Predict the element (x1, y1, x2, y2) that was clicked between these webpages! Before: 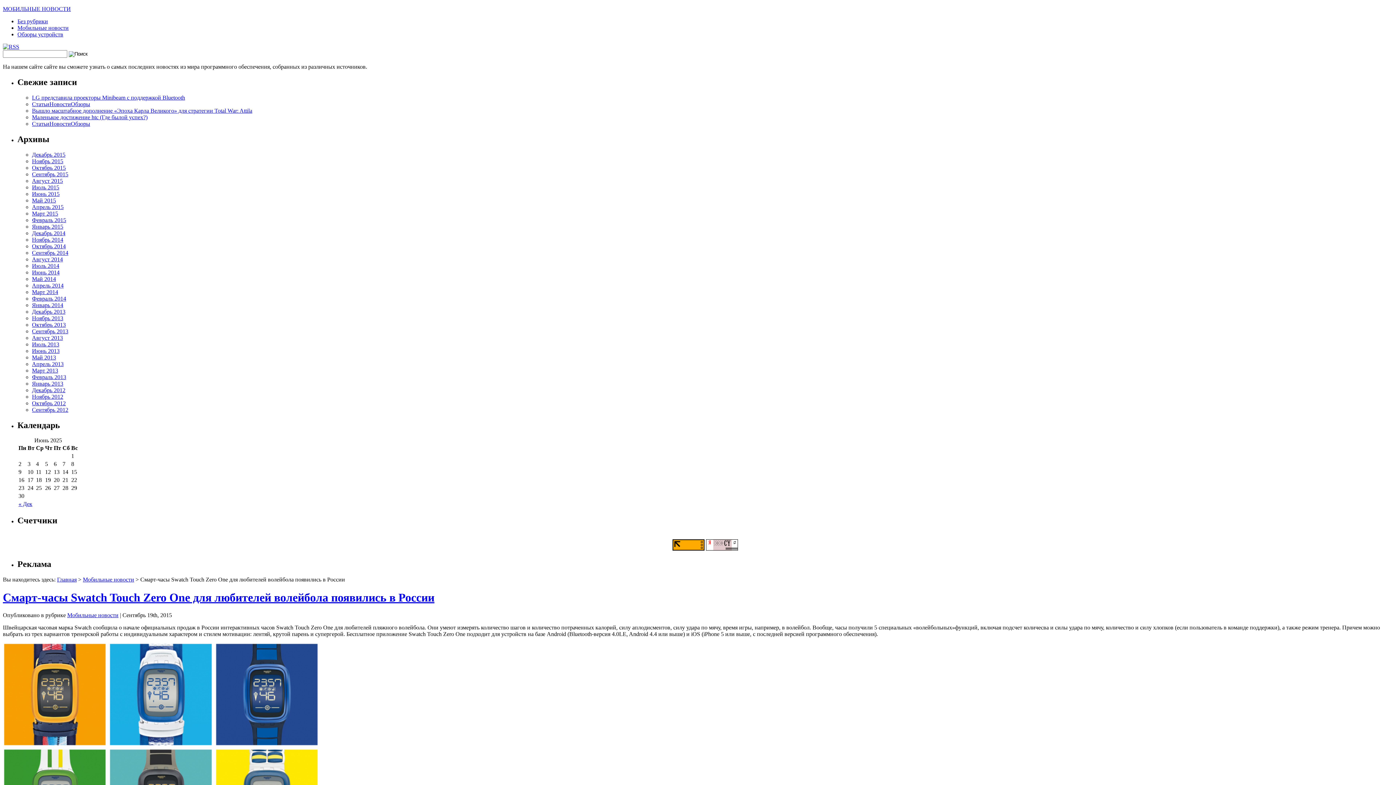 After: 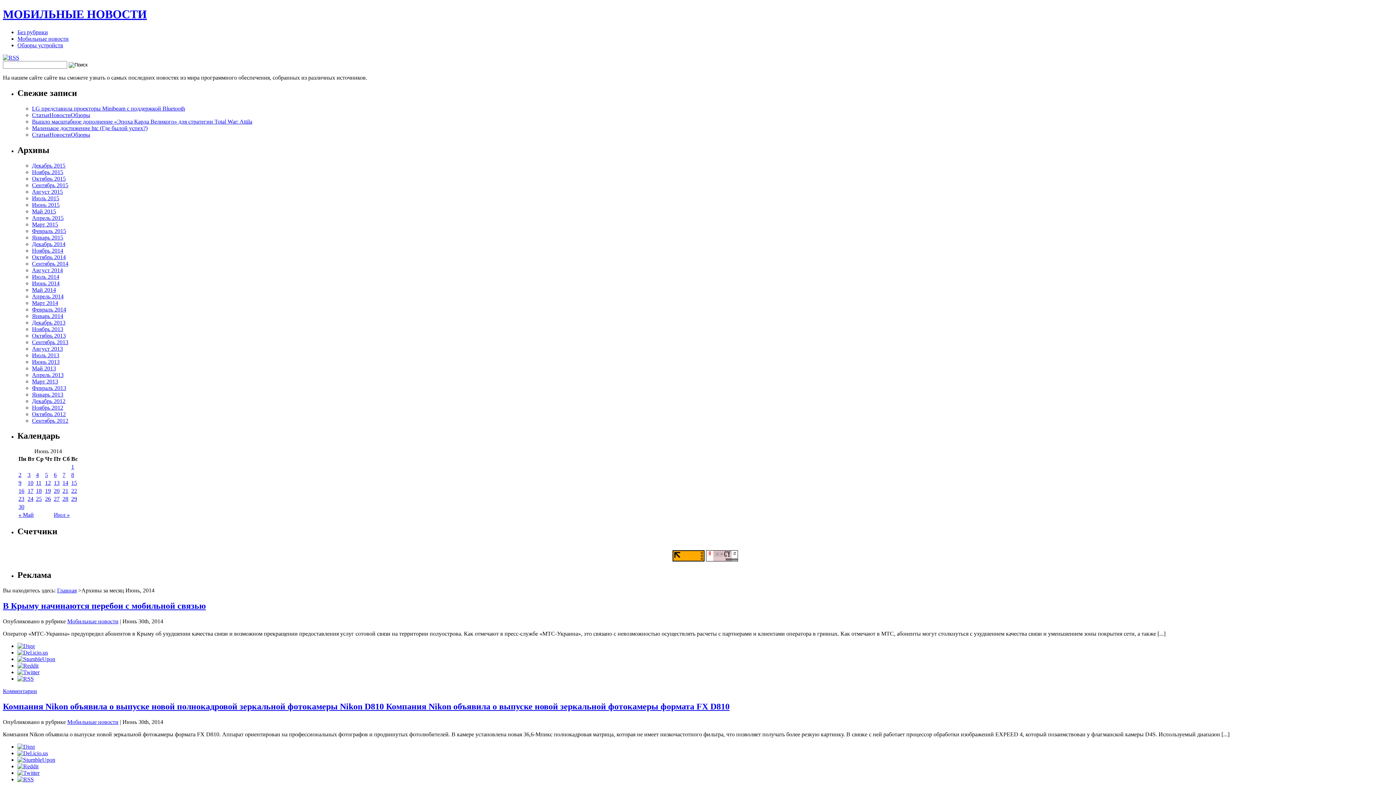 Action: bbox: (32, 269, 59, 275) label: Июнь 2014